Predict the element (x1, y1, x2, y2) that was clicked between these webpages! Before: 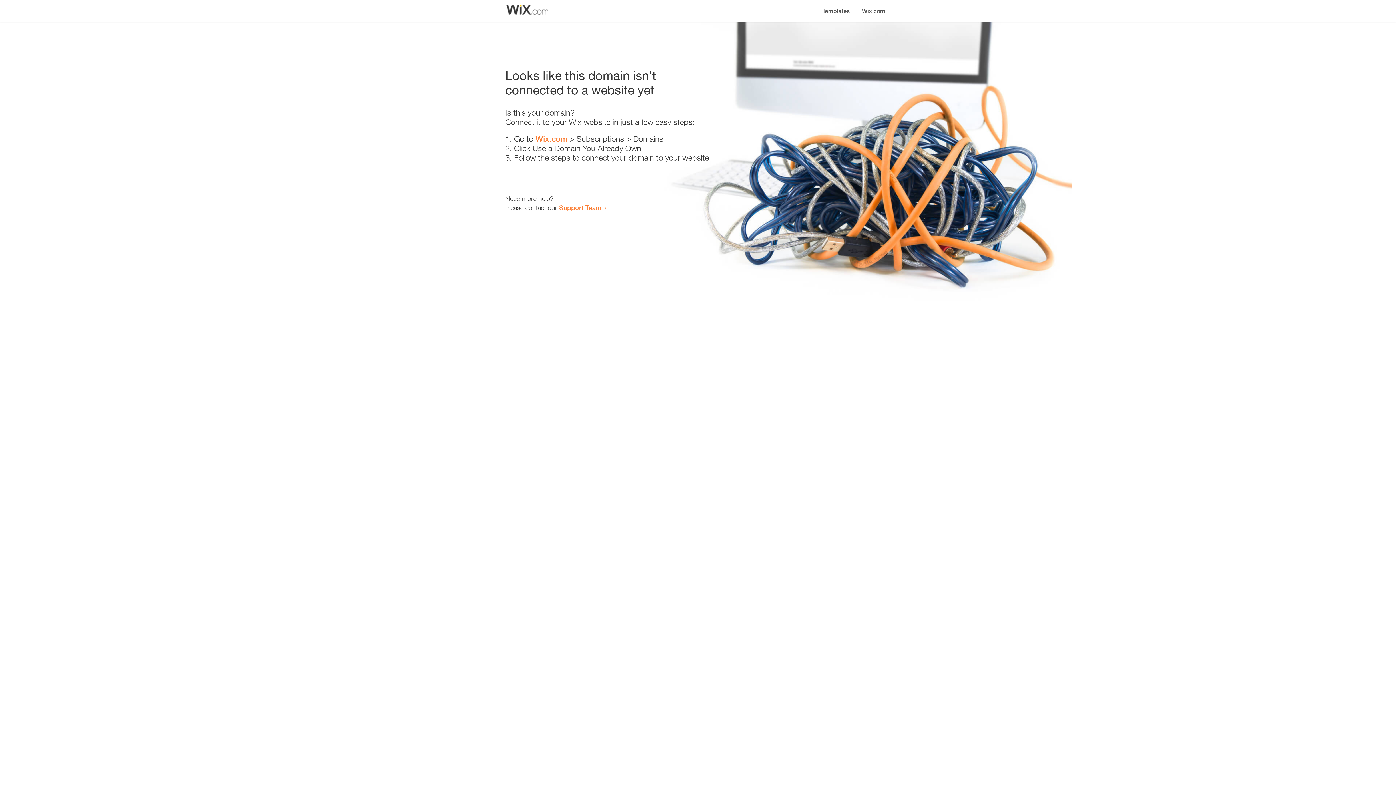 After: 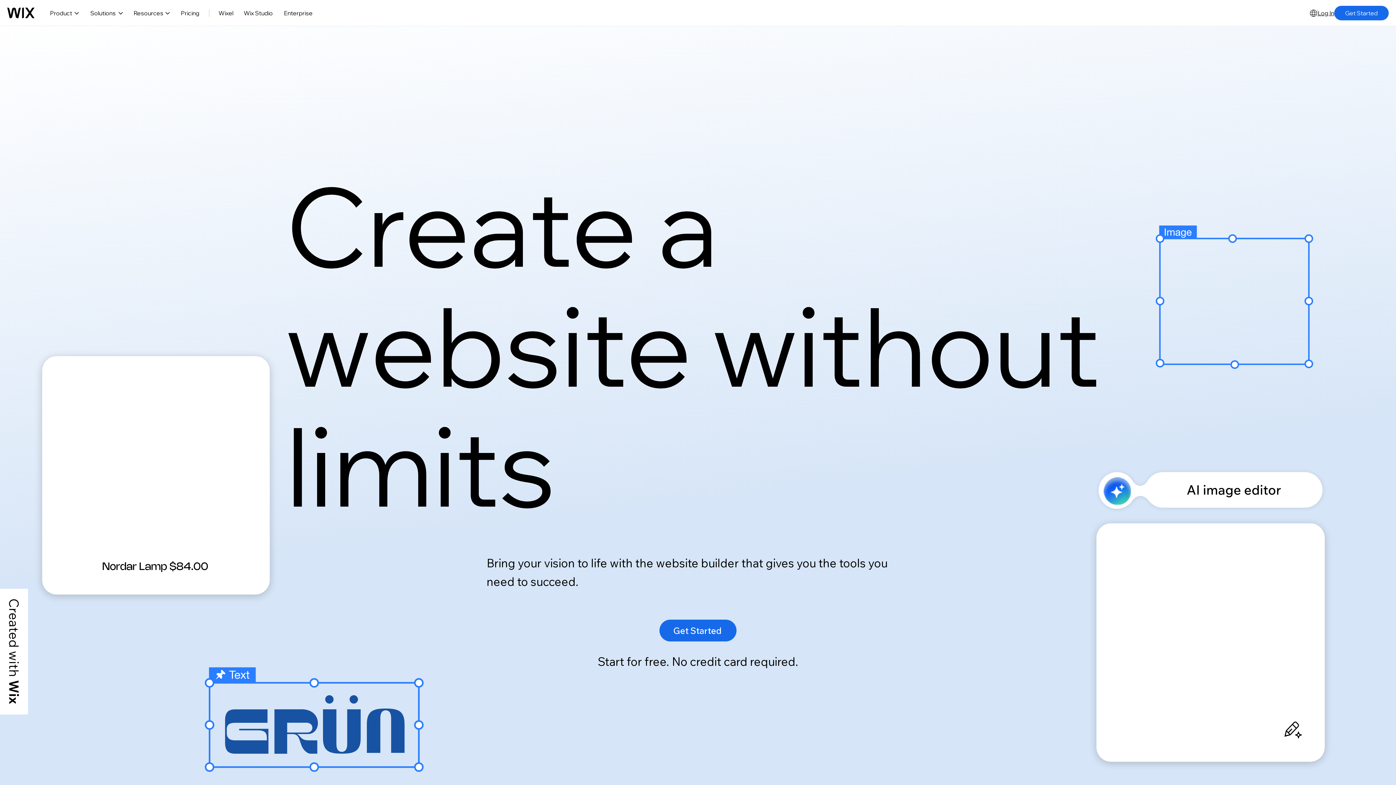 Action: bbox: (856, 0, 890, 14) label: Wix.com